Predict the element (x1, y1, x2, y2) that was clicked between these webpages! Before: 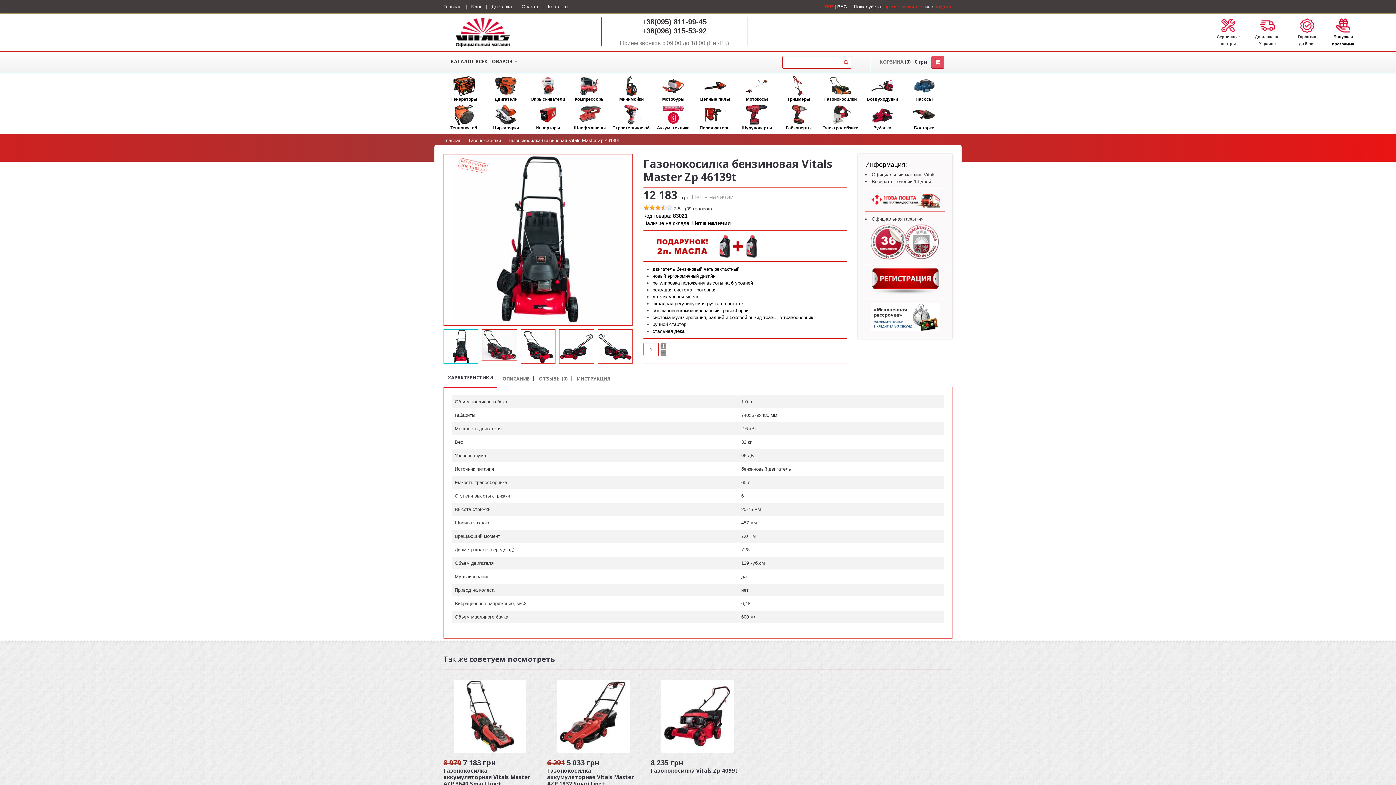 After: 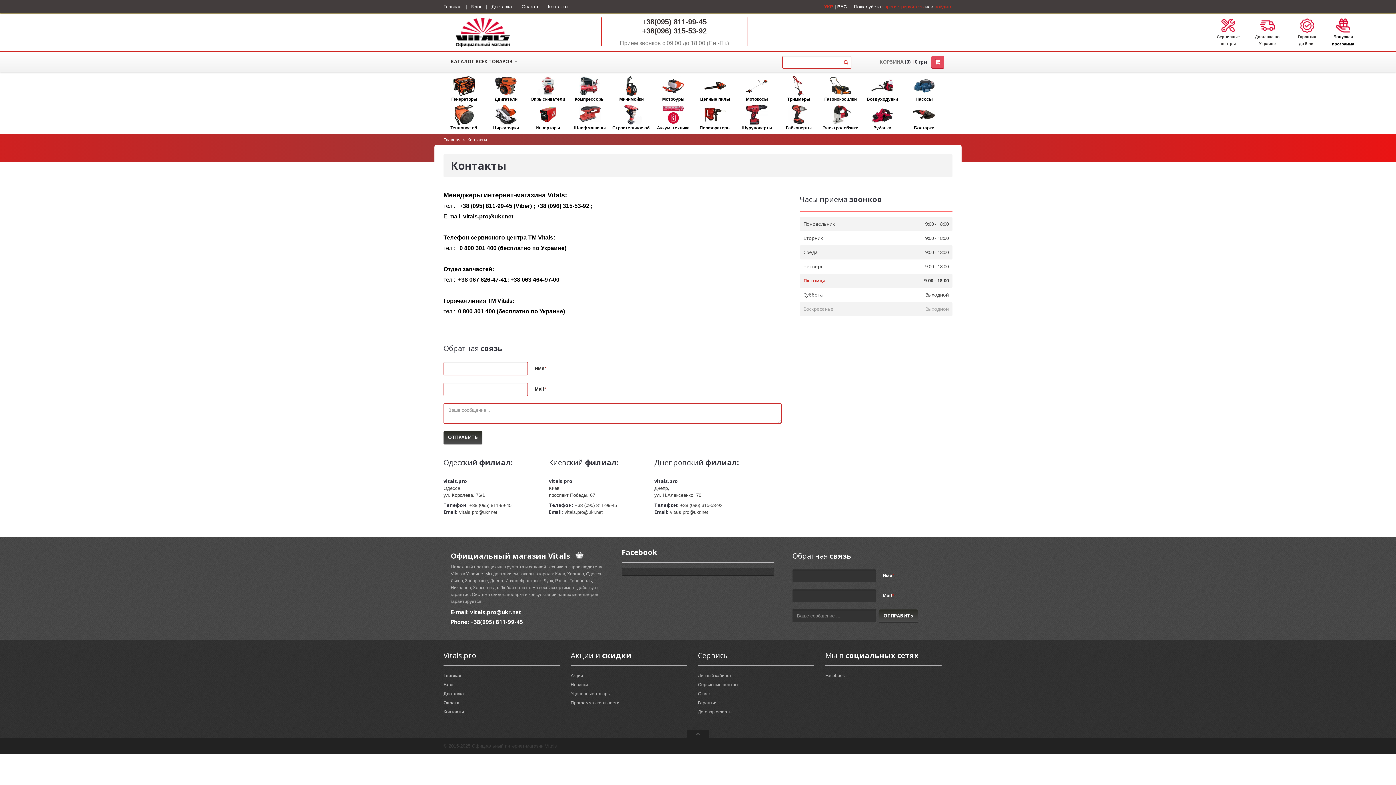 Action: label: Контакты bbox: (548, 4, 568, 9)